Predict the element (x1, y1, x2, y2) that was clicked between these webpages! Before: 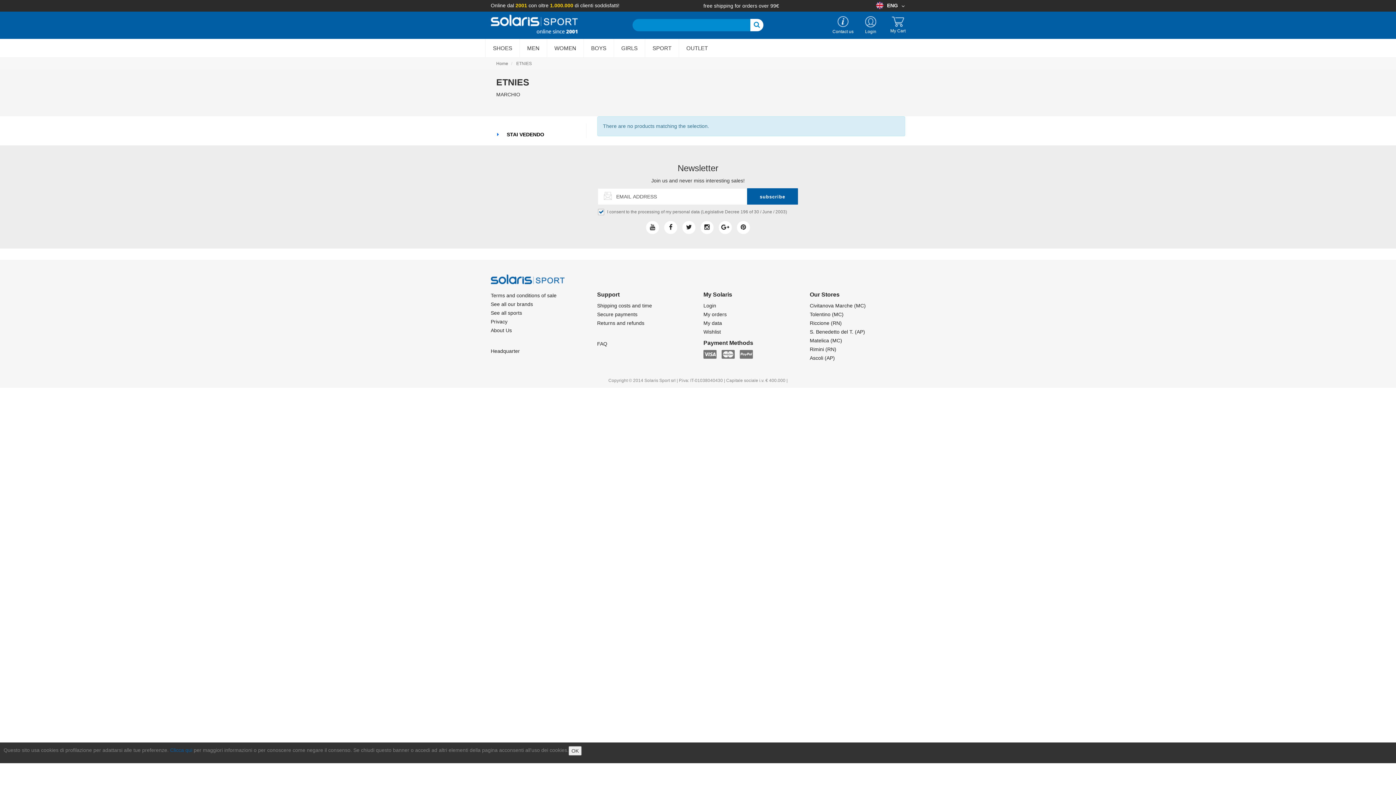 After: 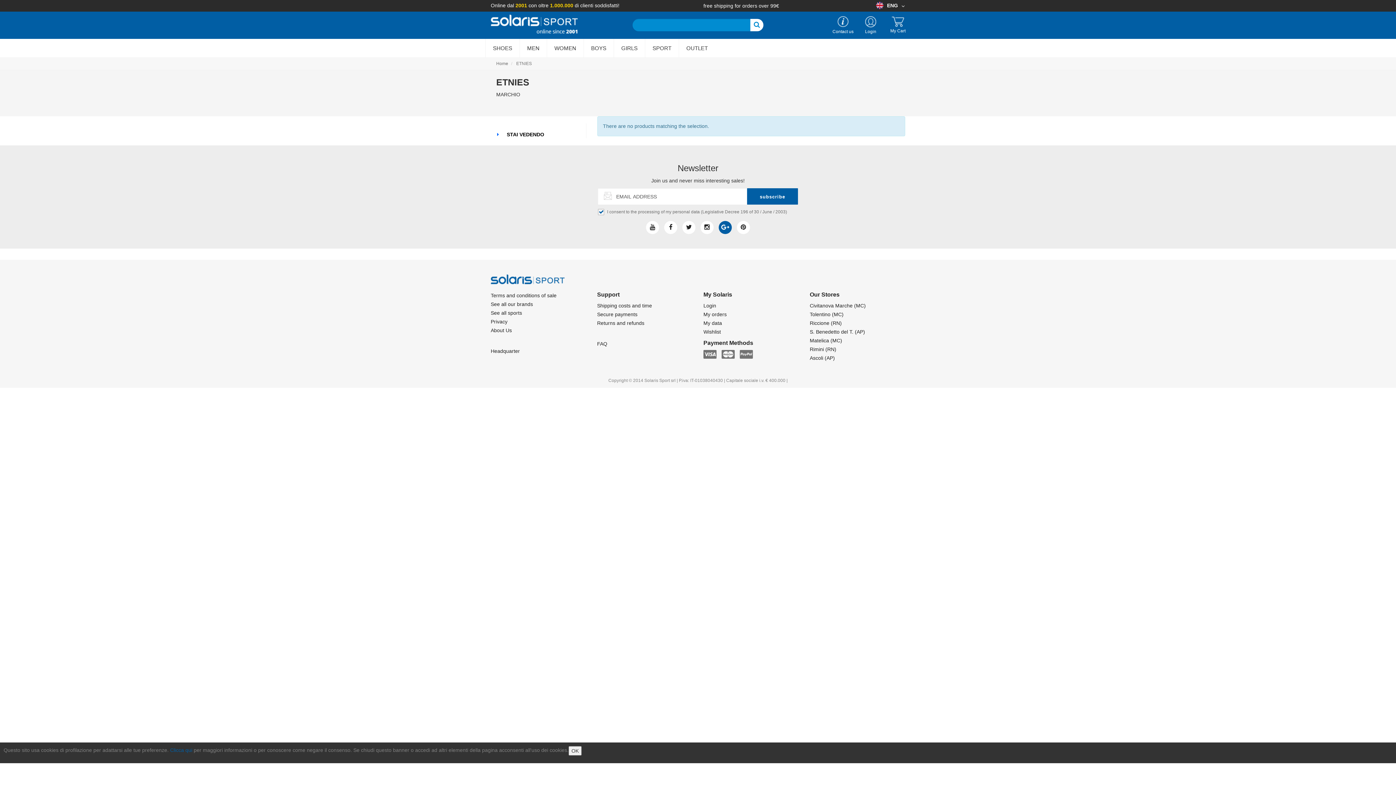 Action: bbox: (718, 221, 732, 234)